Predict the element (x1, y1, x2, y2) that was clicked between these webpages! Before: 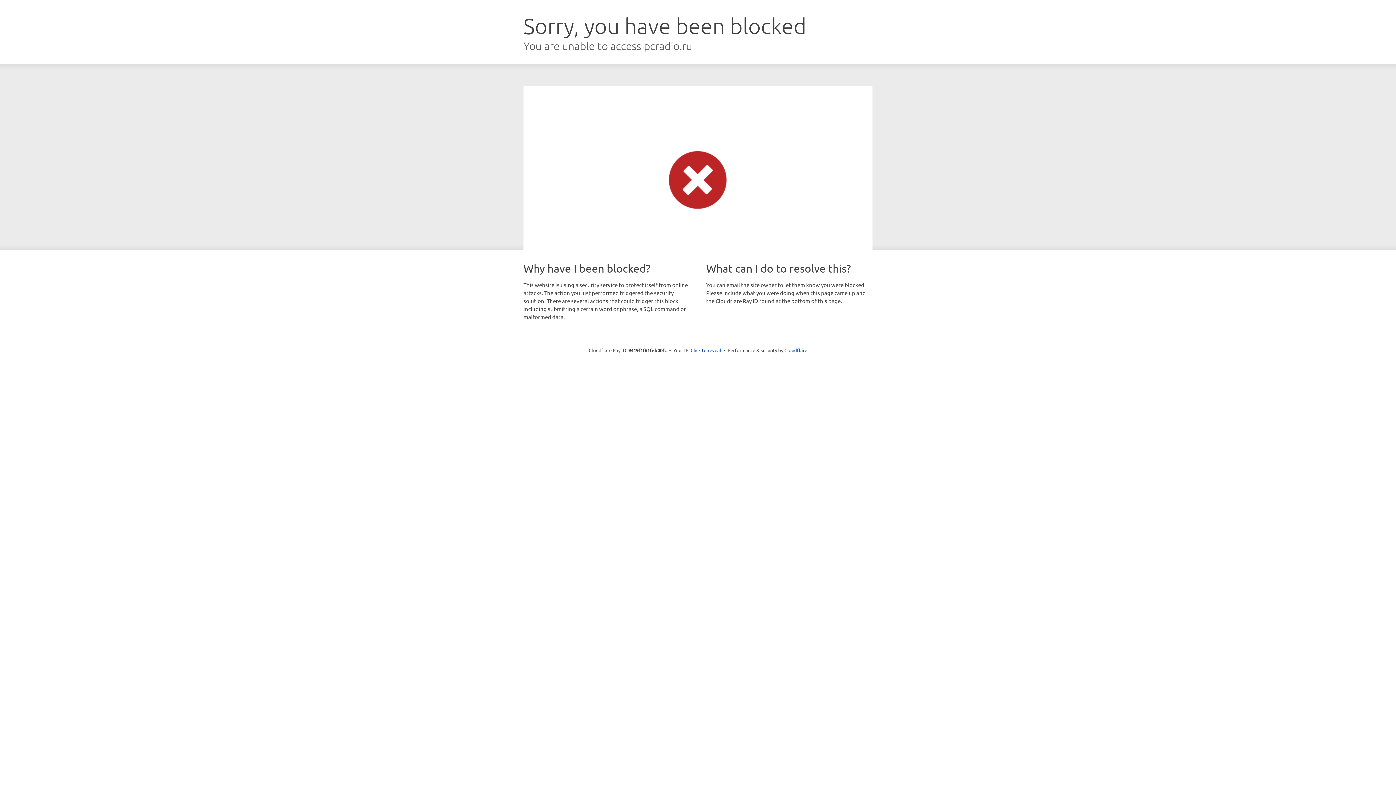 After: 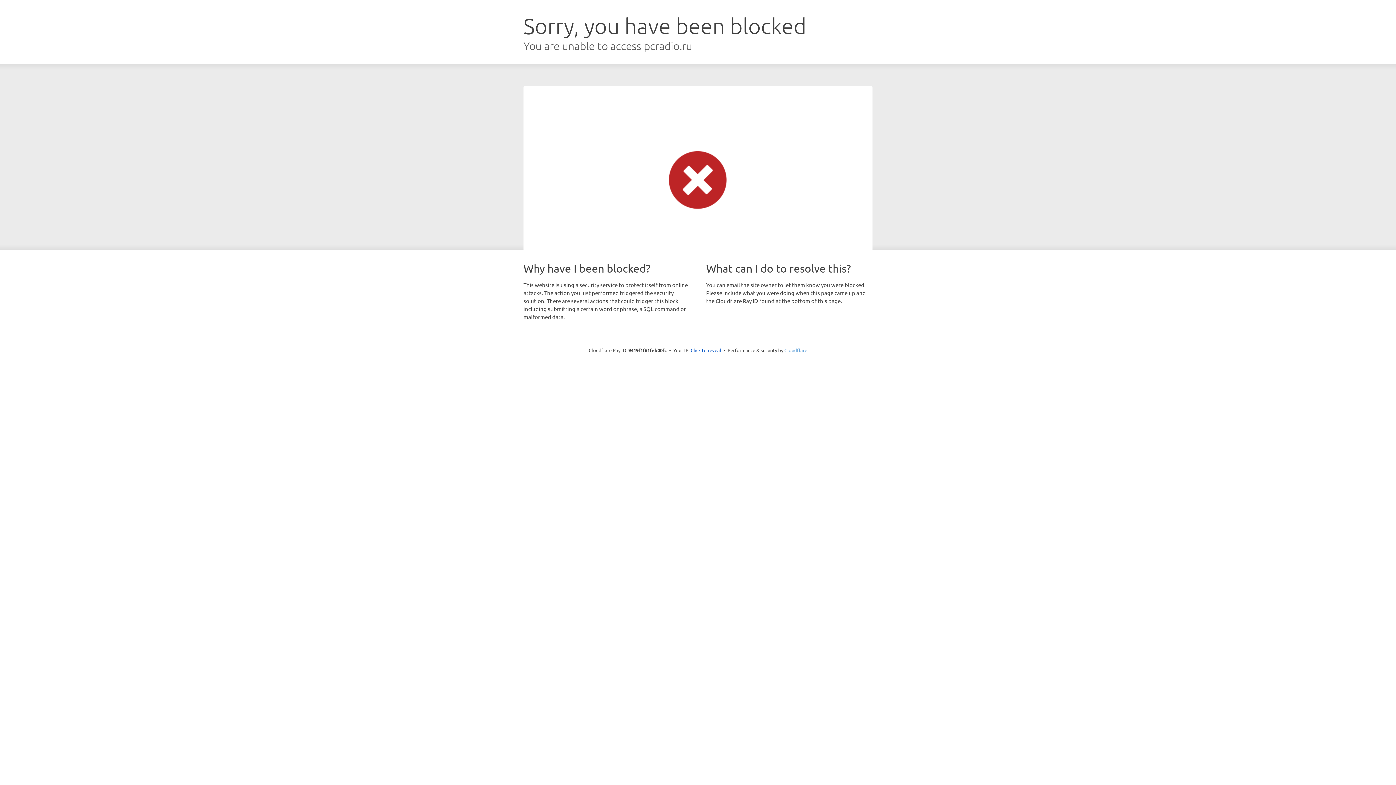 Action: bbox: (784, 347, 807, 353) label: Cloudflare